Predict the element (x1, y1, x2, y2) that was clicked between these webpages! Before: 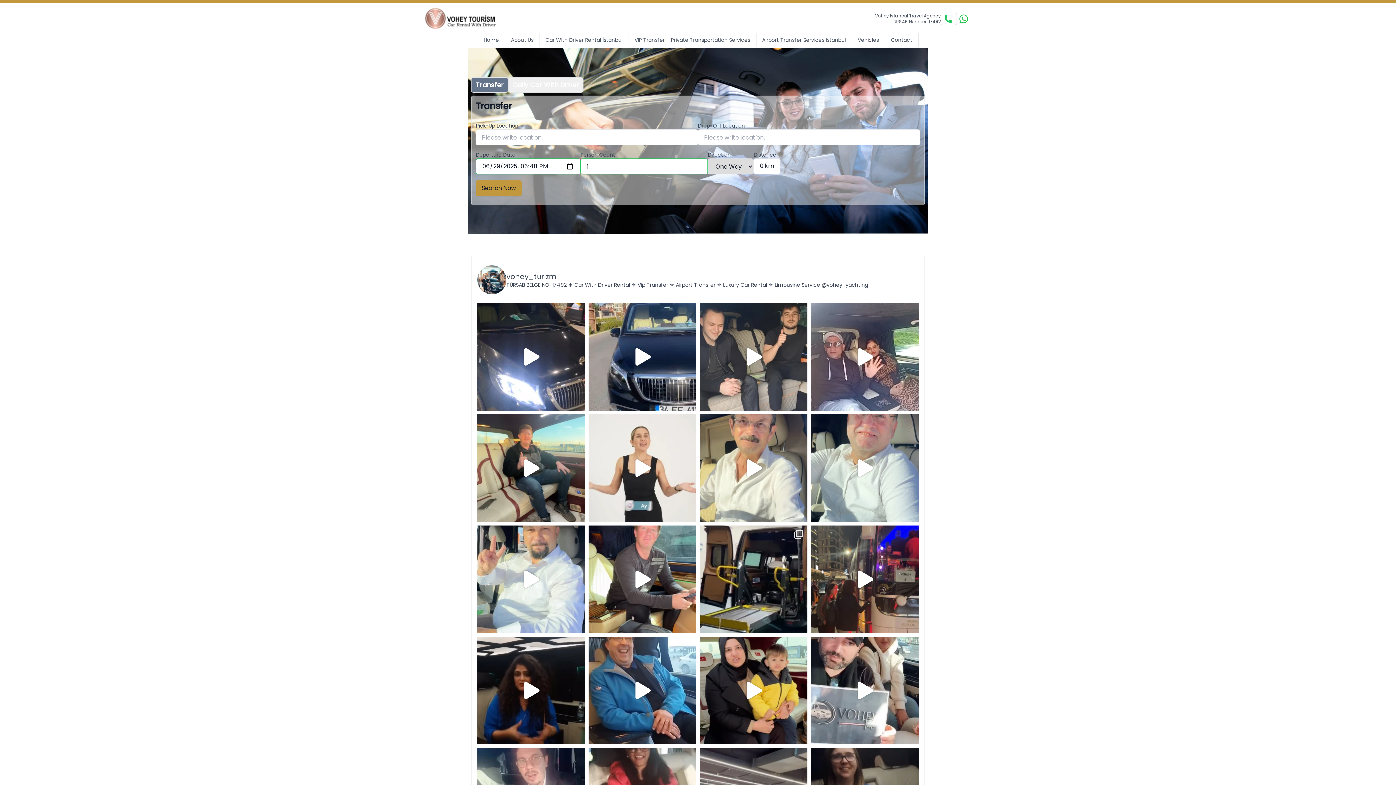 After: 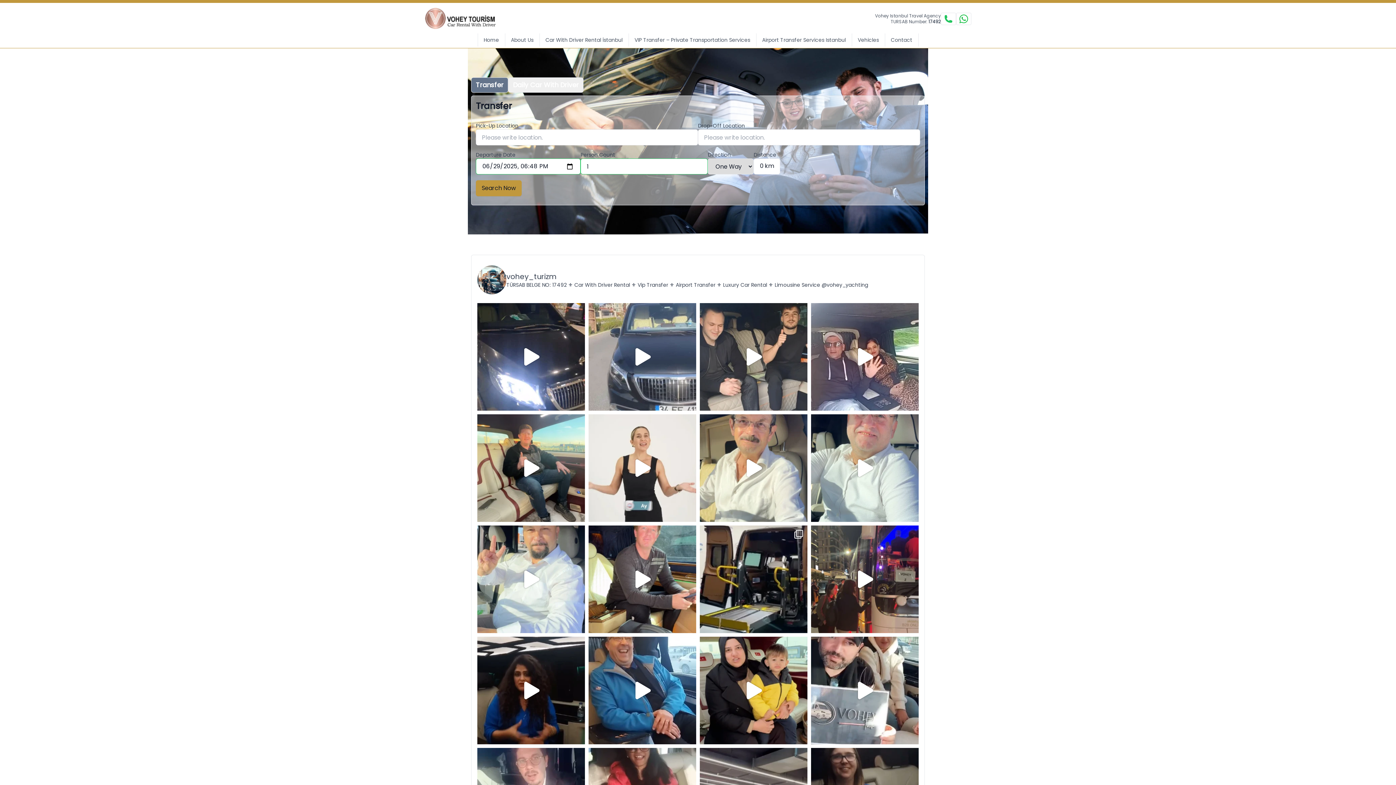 Action: label: Hello there! We offer luxury car rental and VIP tr bbox: (588, 303, 696, 410)